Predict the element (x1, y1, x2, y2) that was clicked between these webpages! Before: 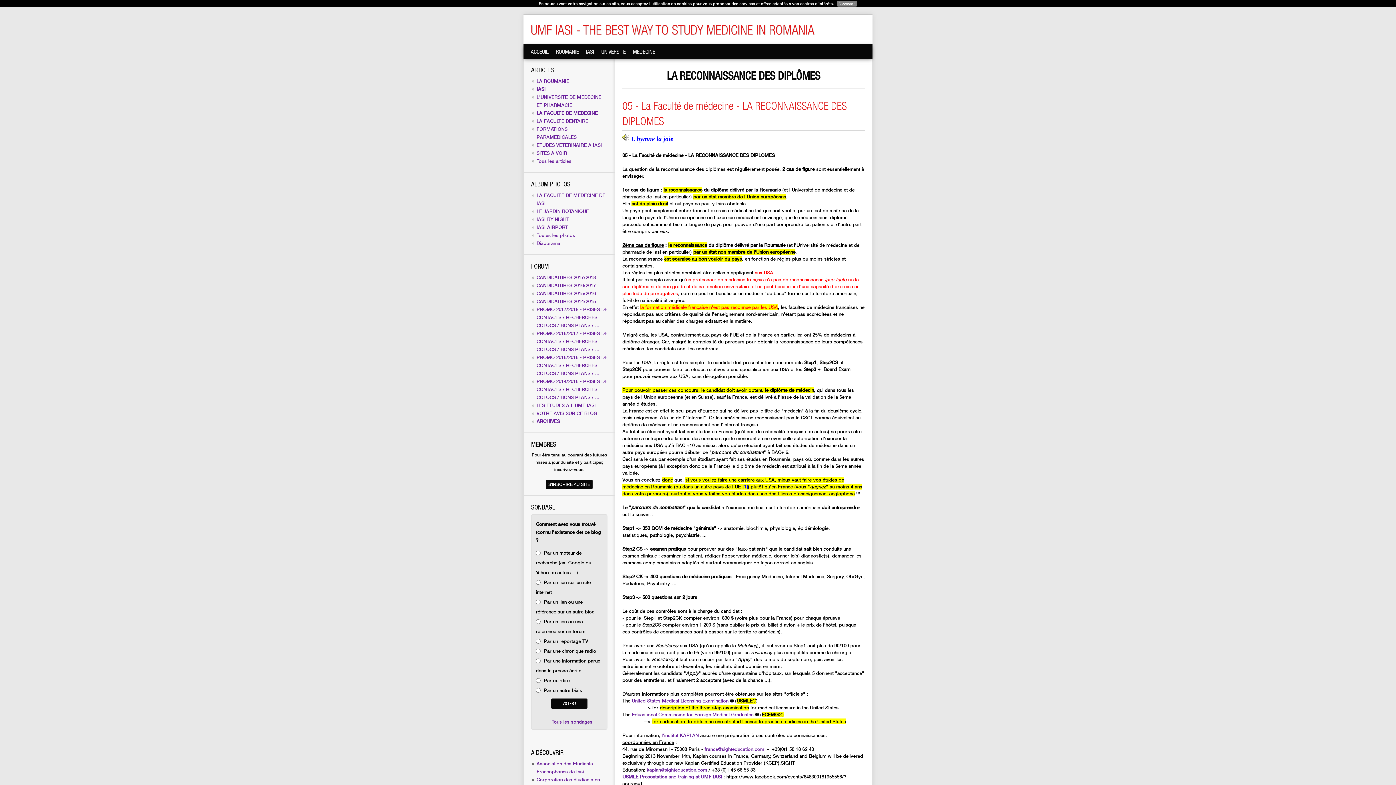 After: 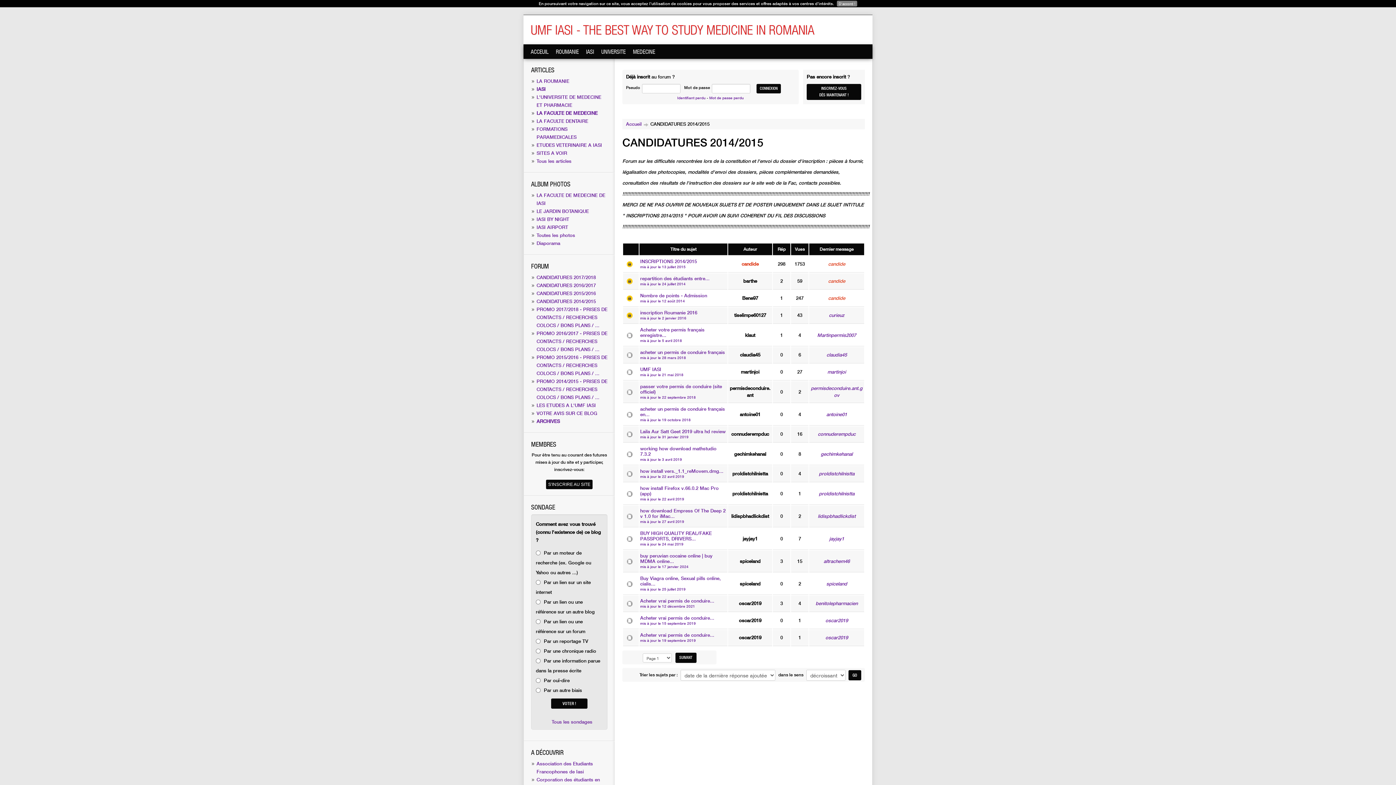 Action: label: CANDIDATURES 2014/2015 bbox: (536, 298, 596, 304)